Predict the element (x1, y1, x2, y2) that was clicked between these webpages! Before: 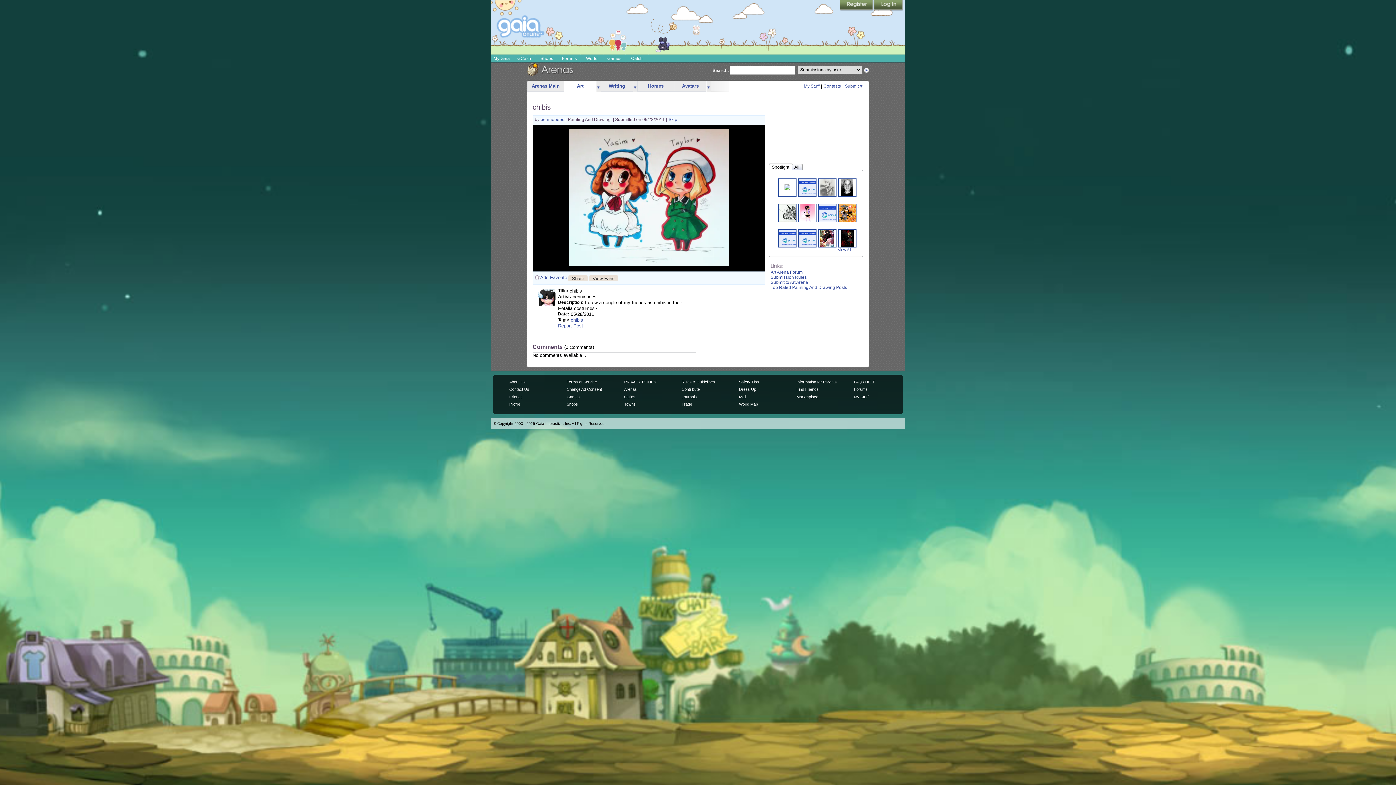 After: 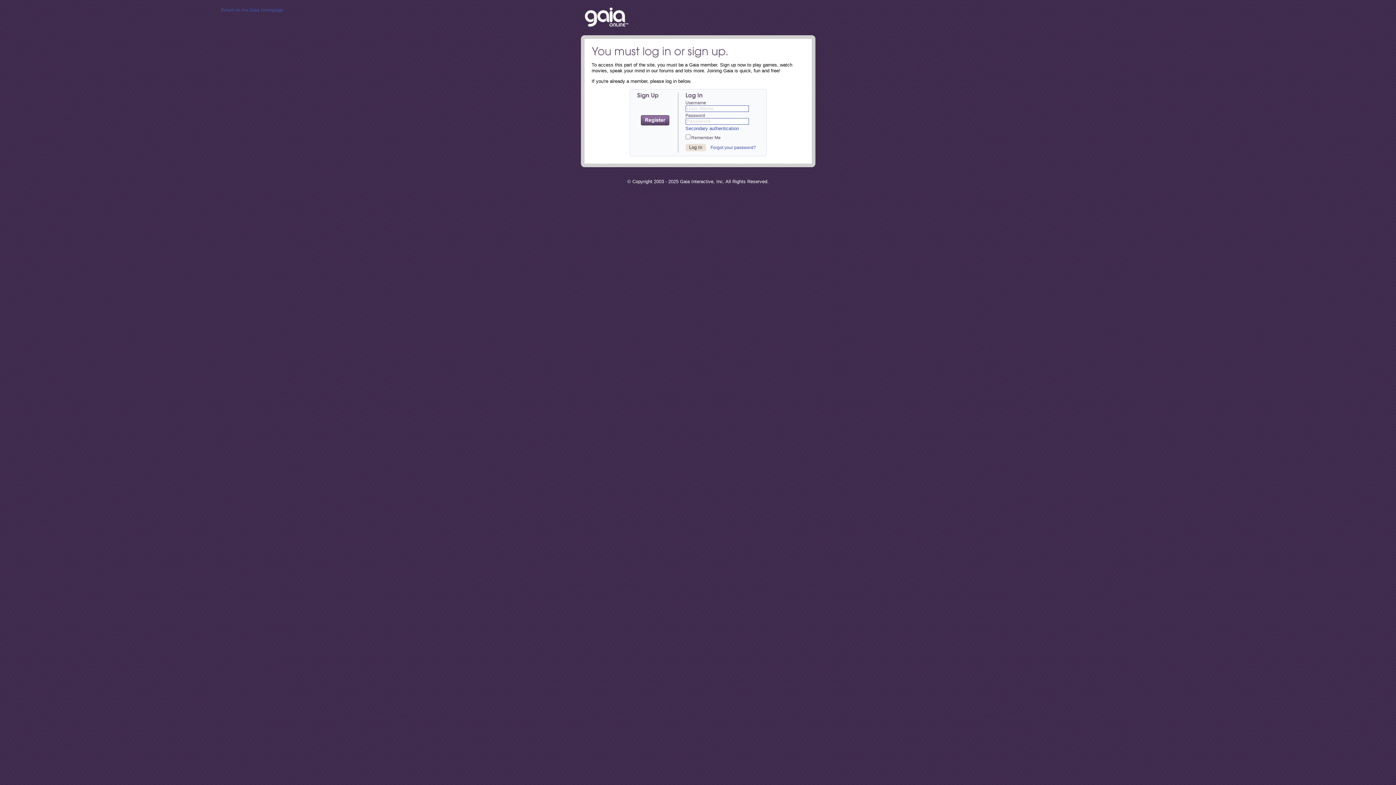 Action: label: Marketplace bbox: (796, 394, 818, 399)